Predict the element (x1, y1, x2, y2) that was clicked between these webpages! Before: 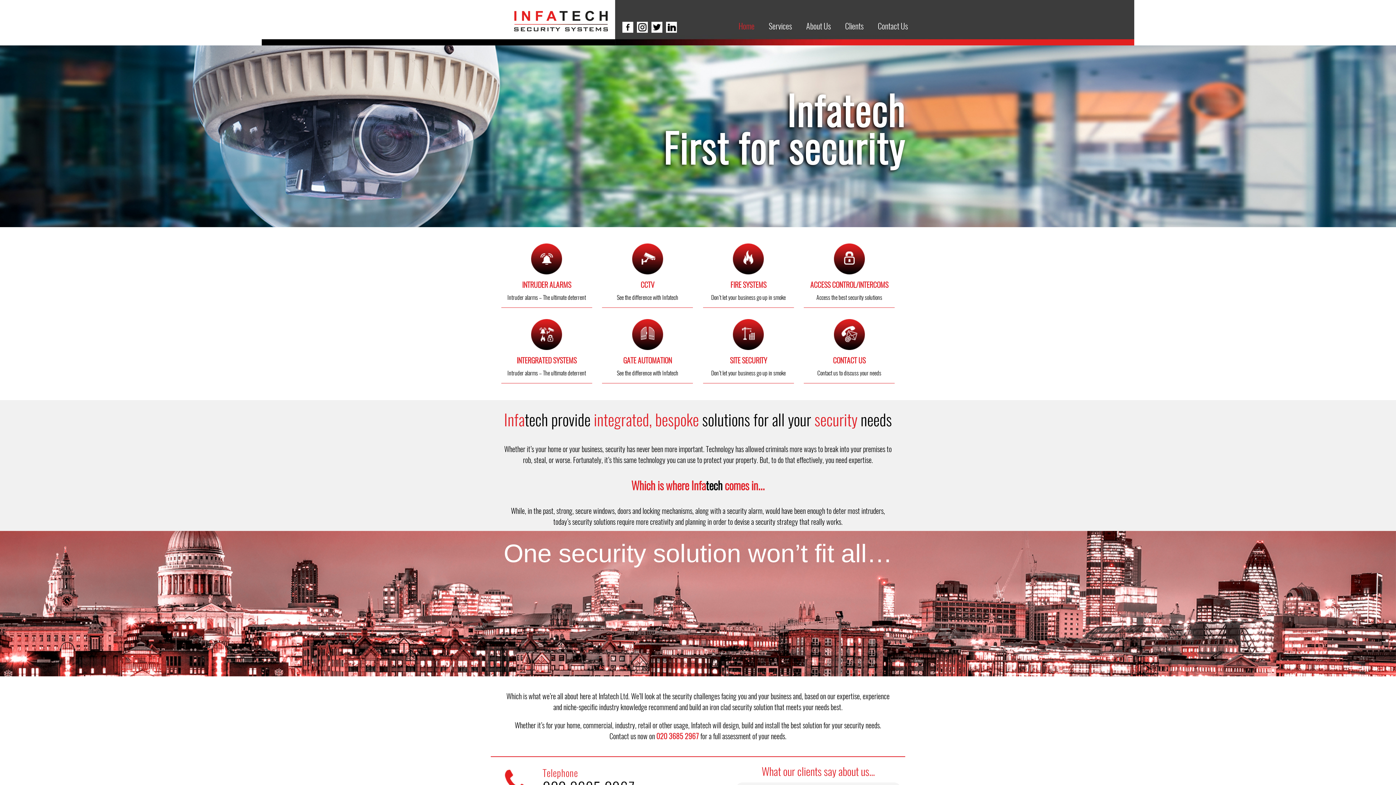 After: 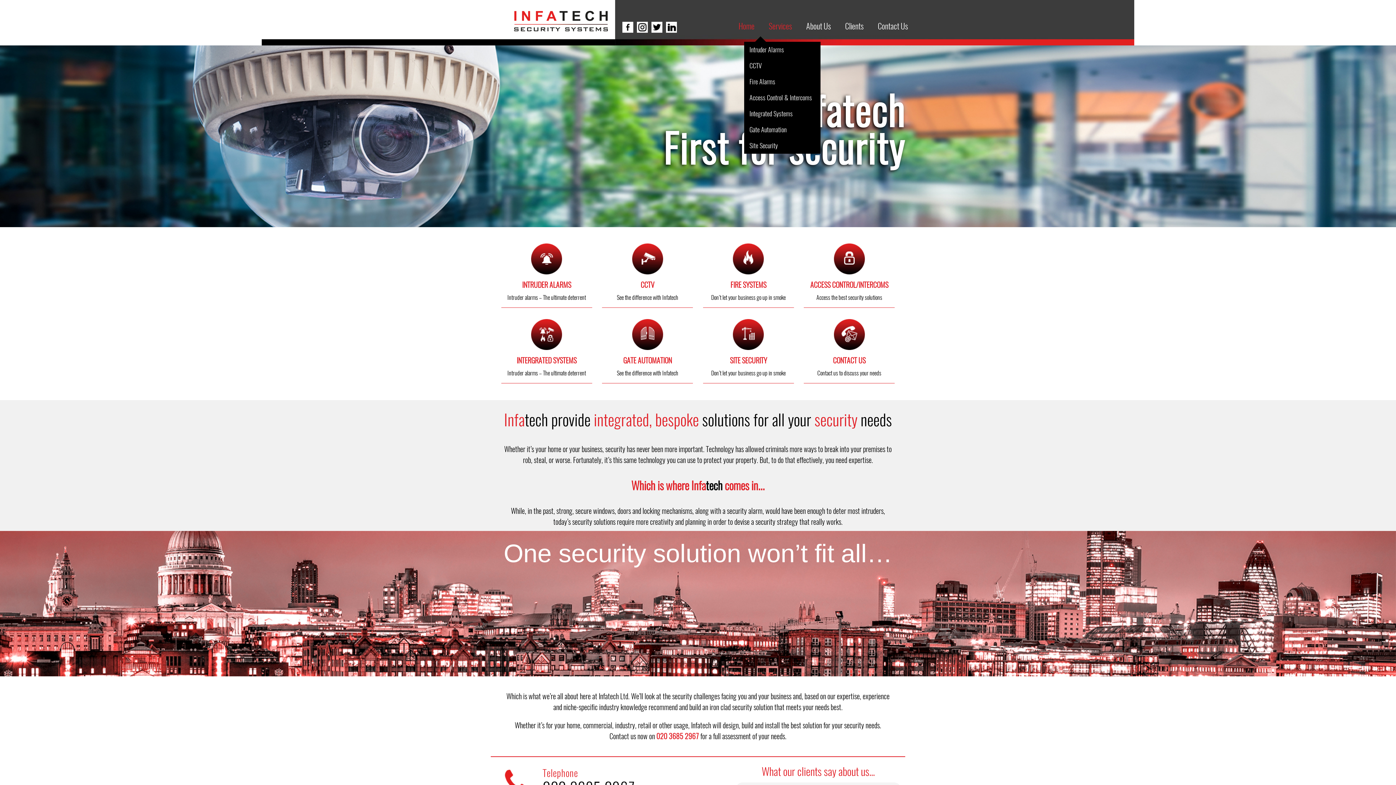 Action: bbox: (768, 21, 792, 30) label: Services